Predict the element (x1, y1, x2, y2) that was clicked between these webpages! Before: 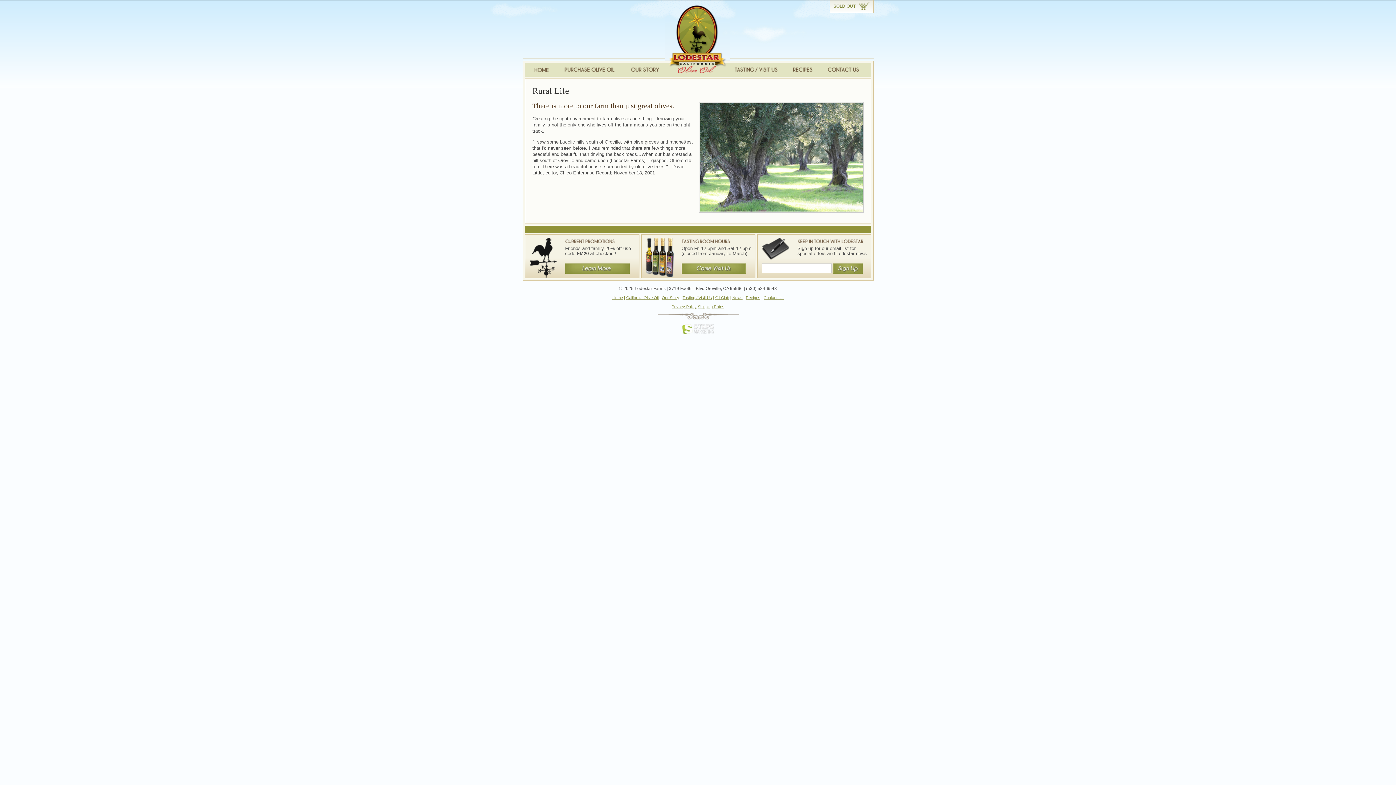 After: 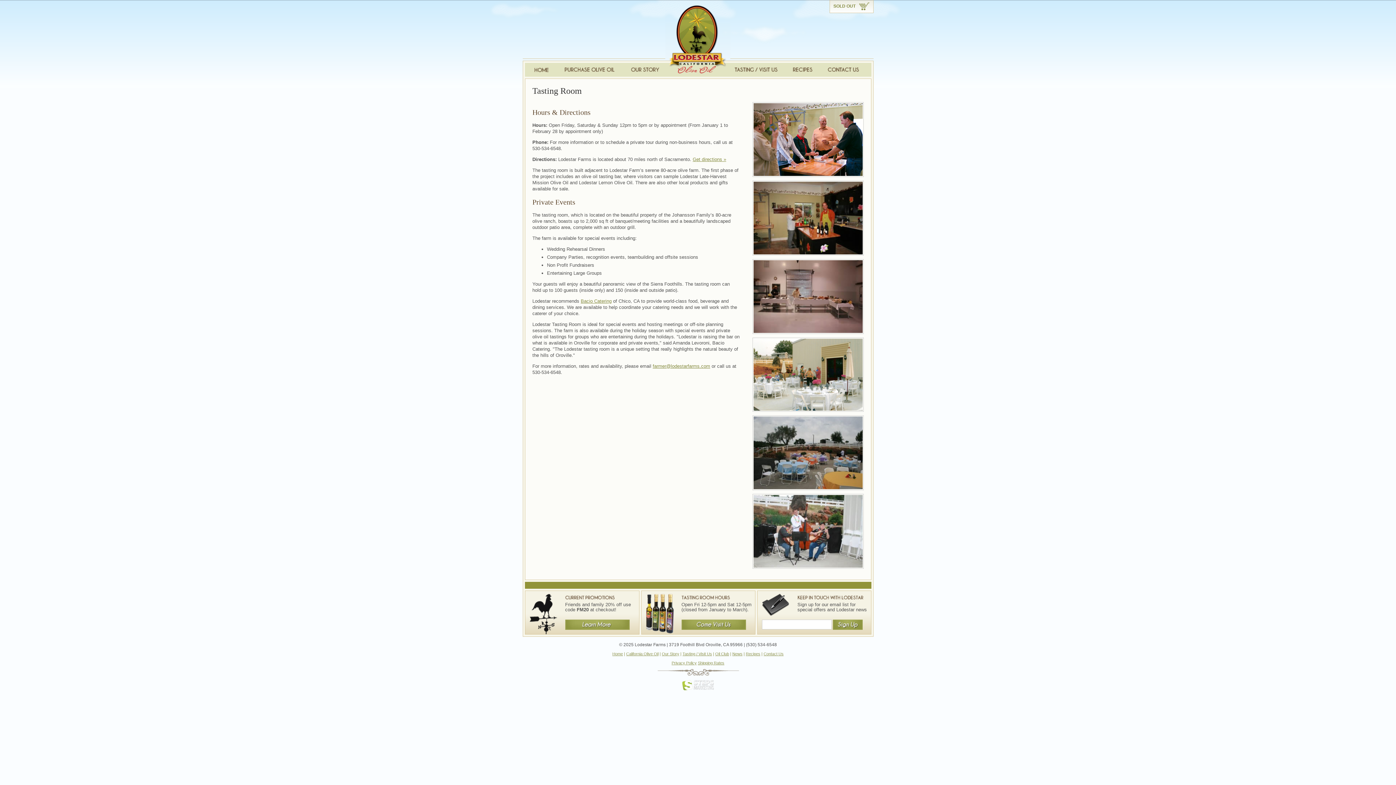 Action: label: Tasting / Visit Us bbox: (682, 295, 712, 300)